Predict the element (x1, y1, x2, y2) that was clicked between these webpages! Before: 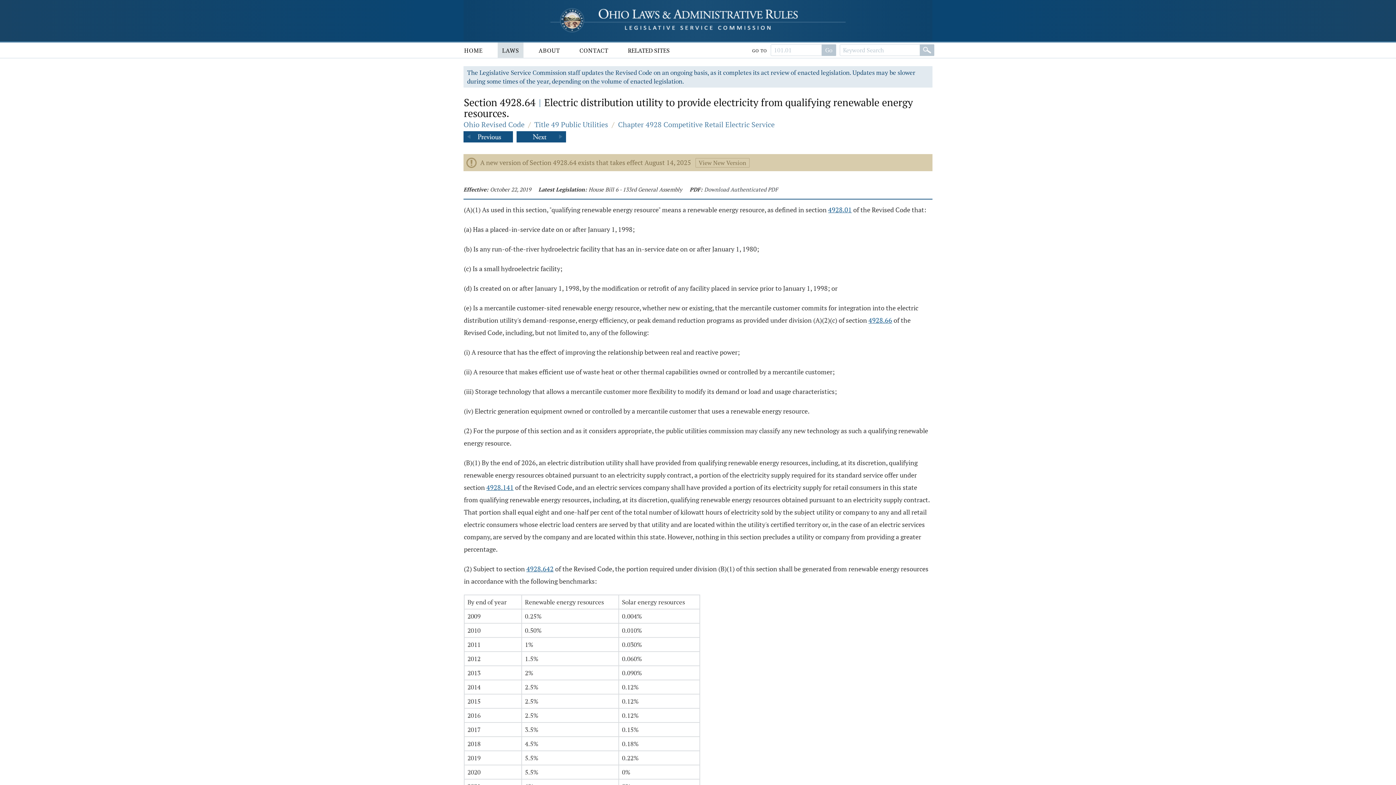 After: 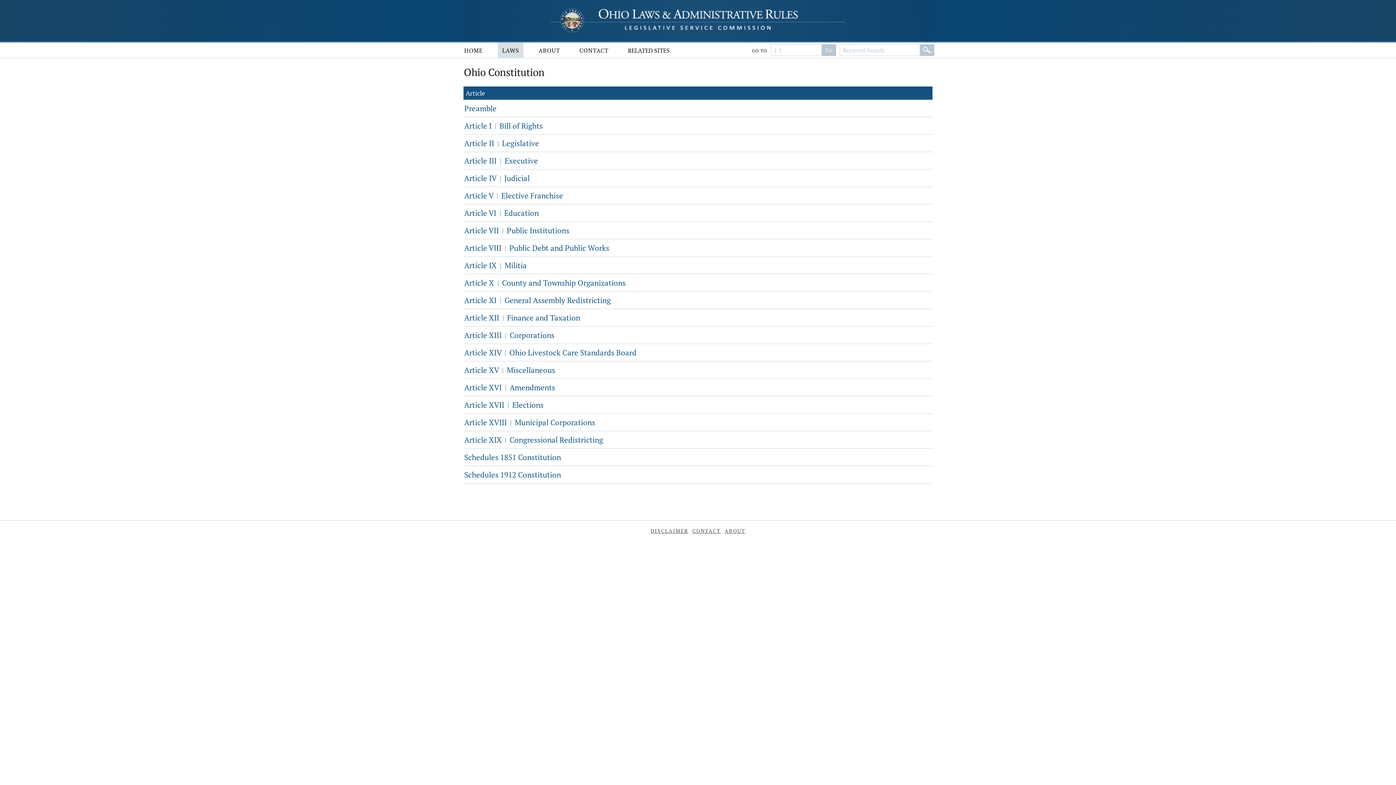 Action: bbox: (497, 42, 523, 57) label: LAWS